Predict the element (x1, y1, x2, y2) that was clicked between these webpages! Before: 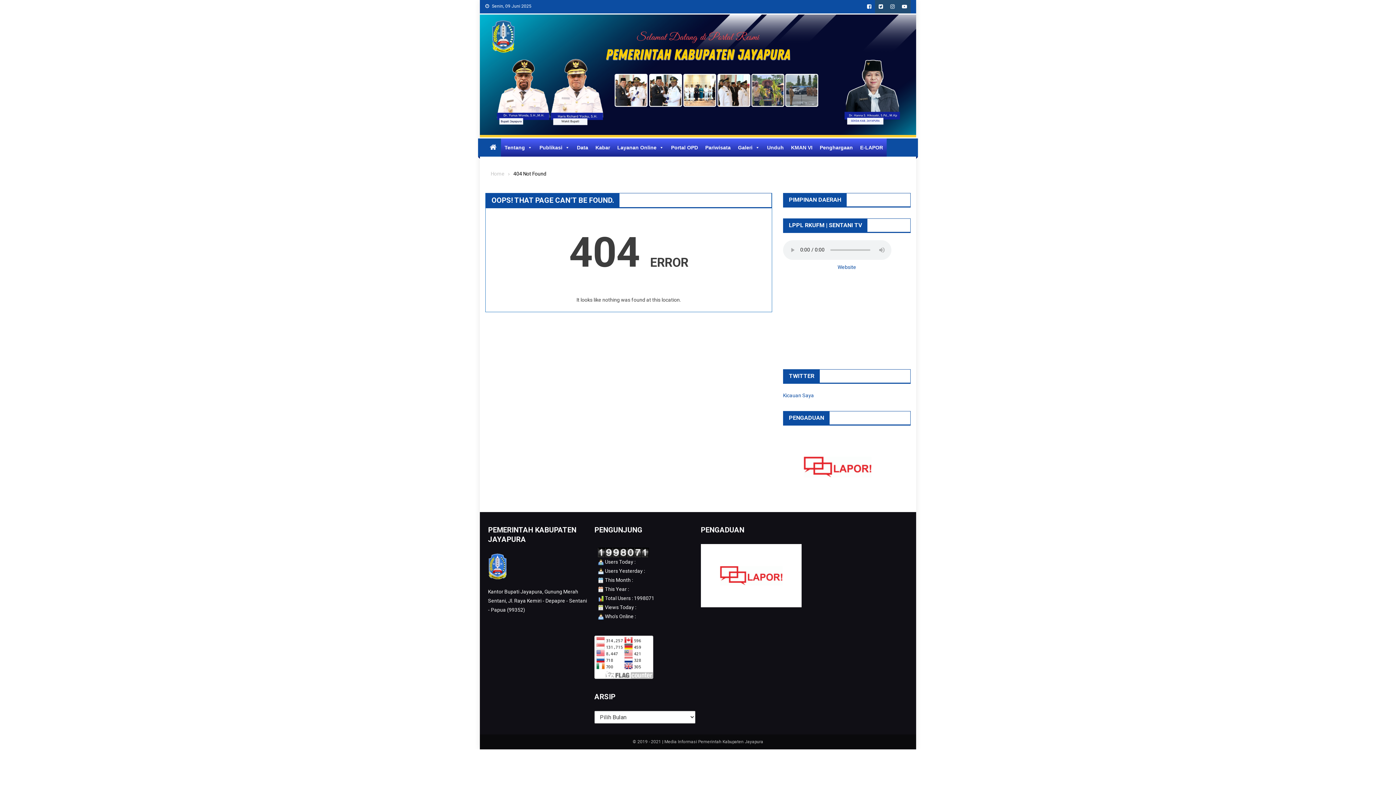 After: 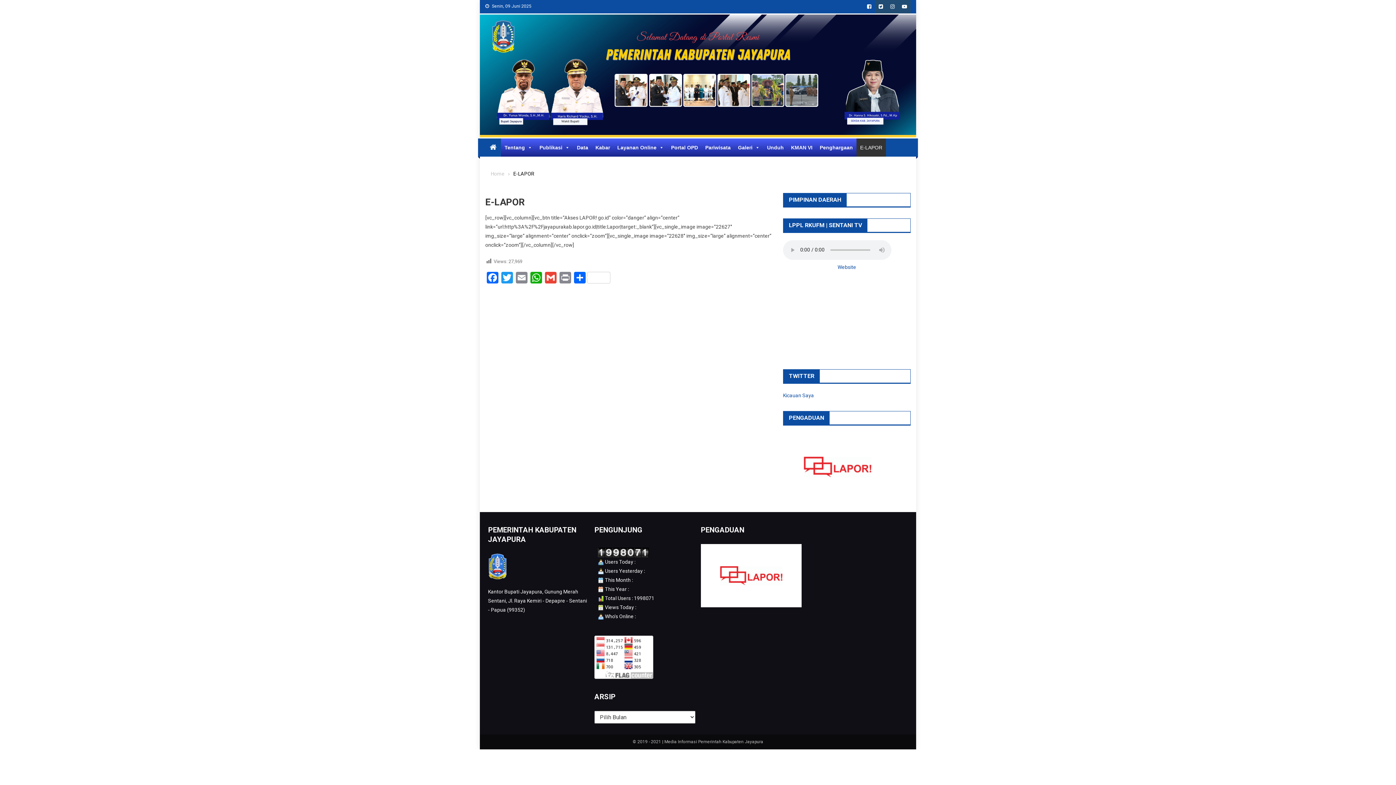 Action: label: E-LAPOR bbox: (856, 138, 886, 156)